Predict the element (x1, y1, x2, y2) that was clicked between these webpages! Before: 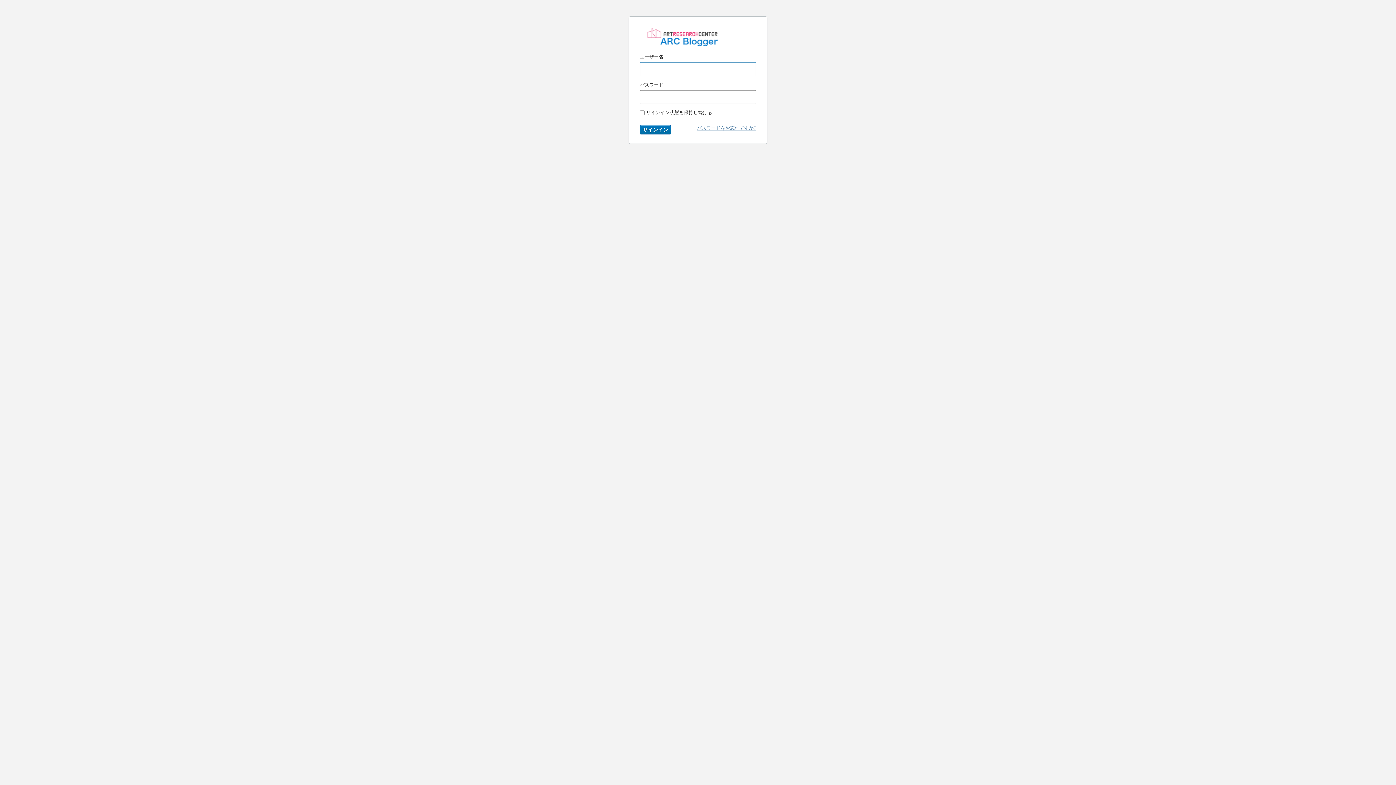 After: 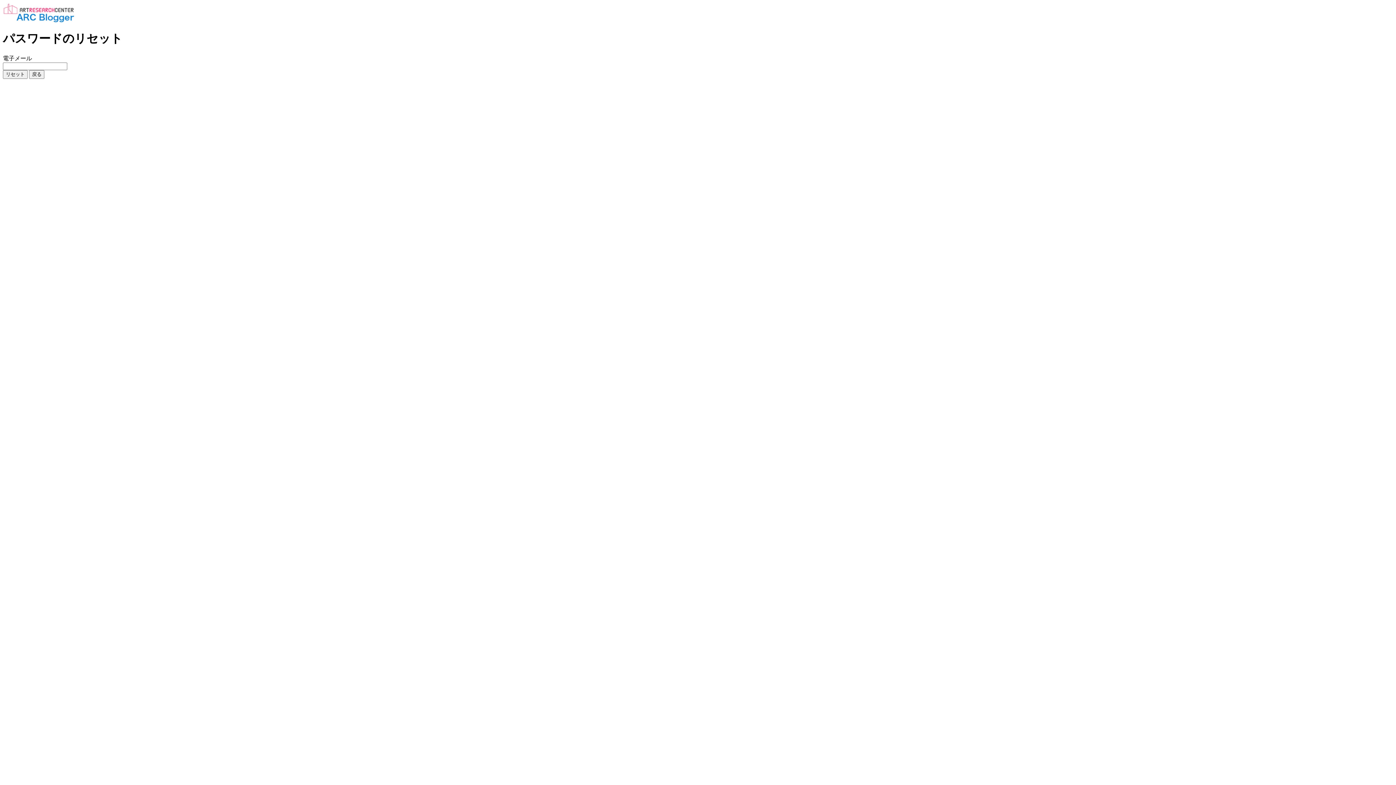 Action: label: パスワードをお忘れですか? bbox: (697, 125, 756, 130)